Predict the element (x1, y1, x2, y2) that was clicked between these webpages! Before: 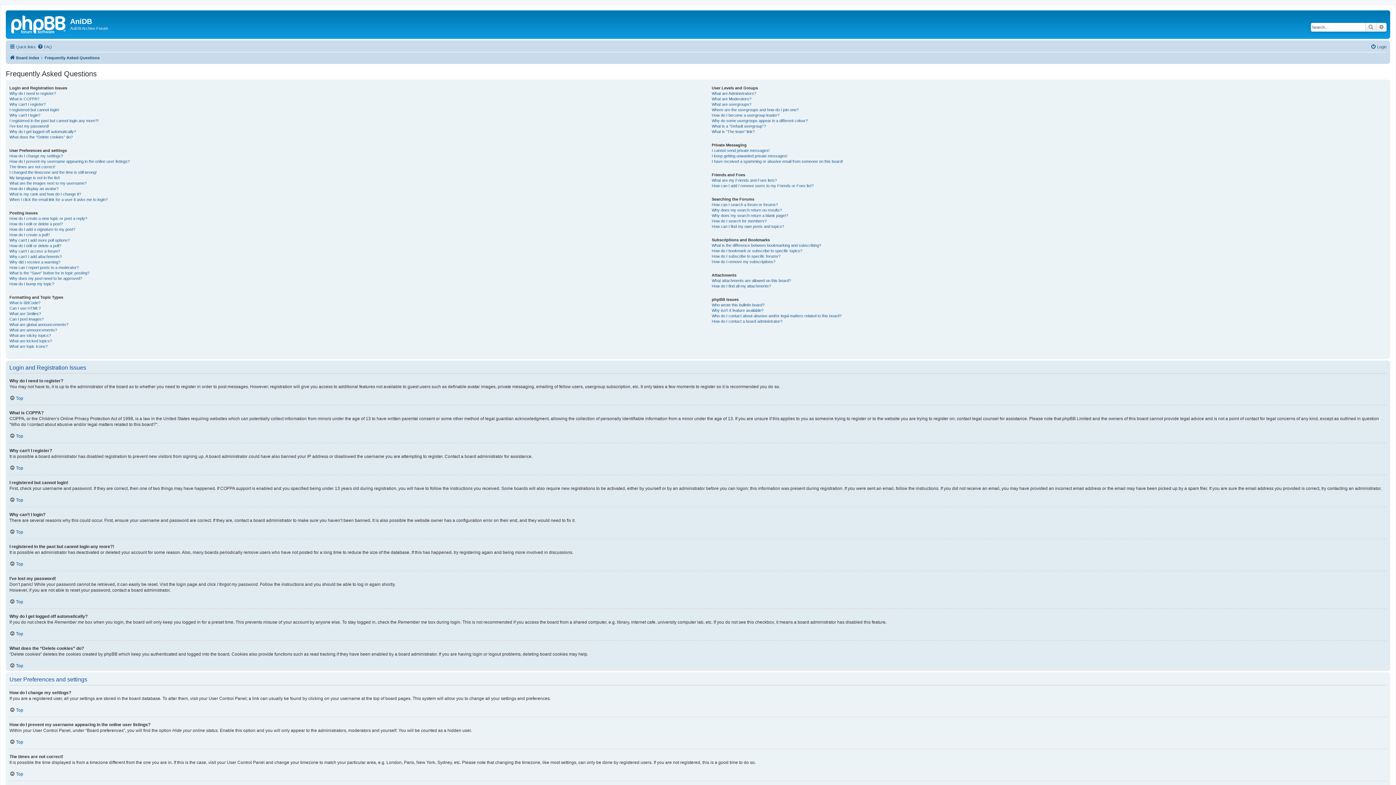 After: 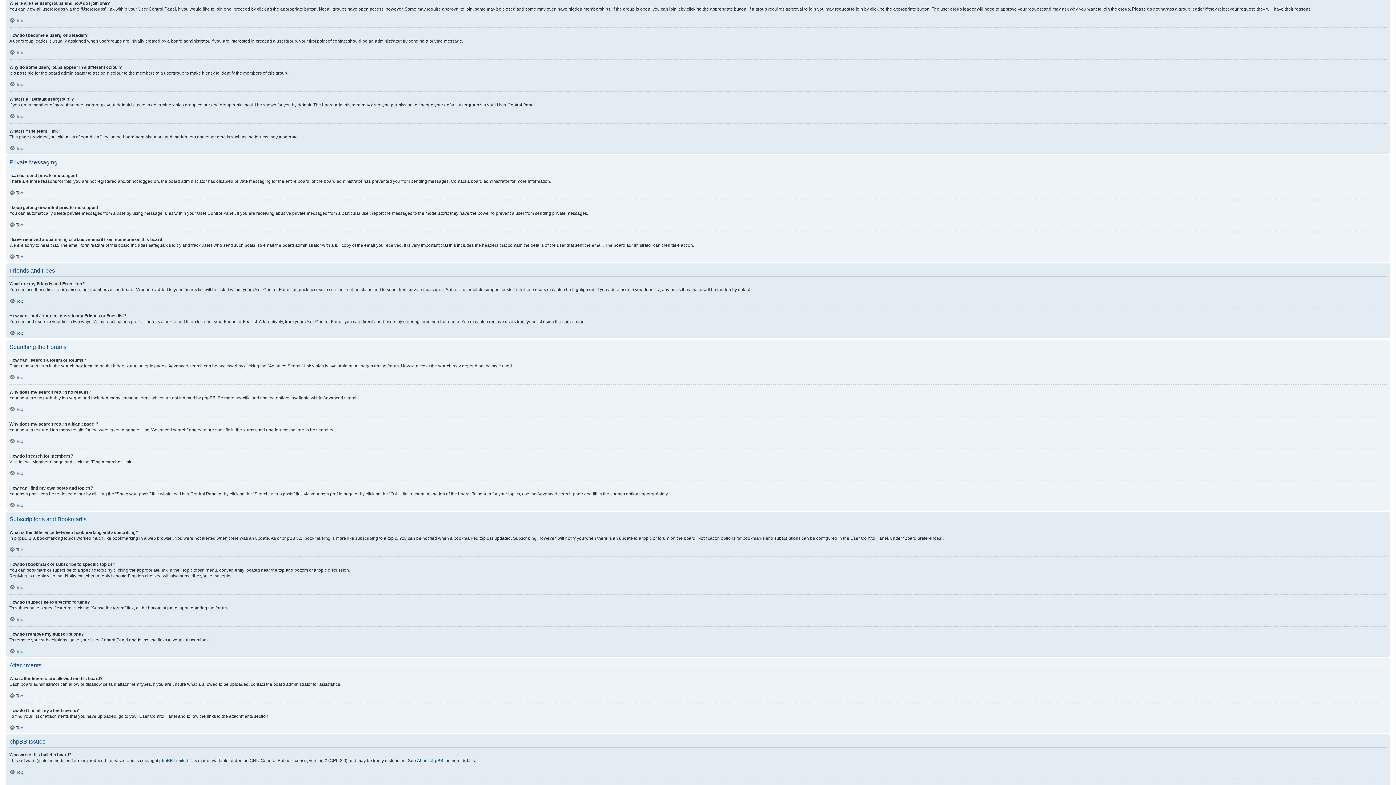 Action: bbox: (711, 107, 798, 112) label: Where are the usergroups and how do I join one?